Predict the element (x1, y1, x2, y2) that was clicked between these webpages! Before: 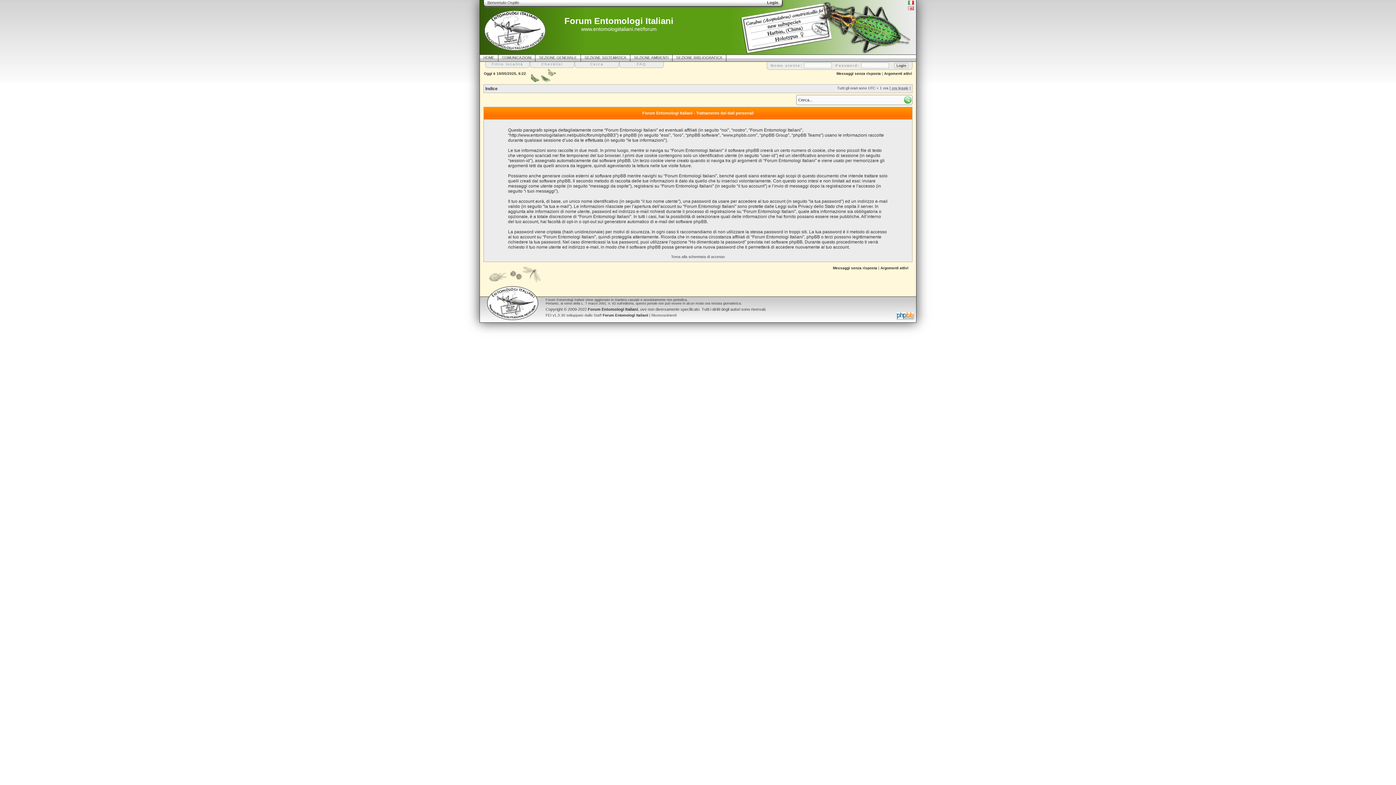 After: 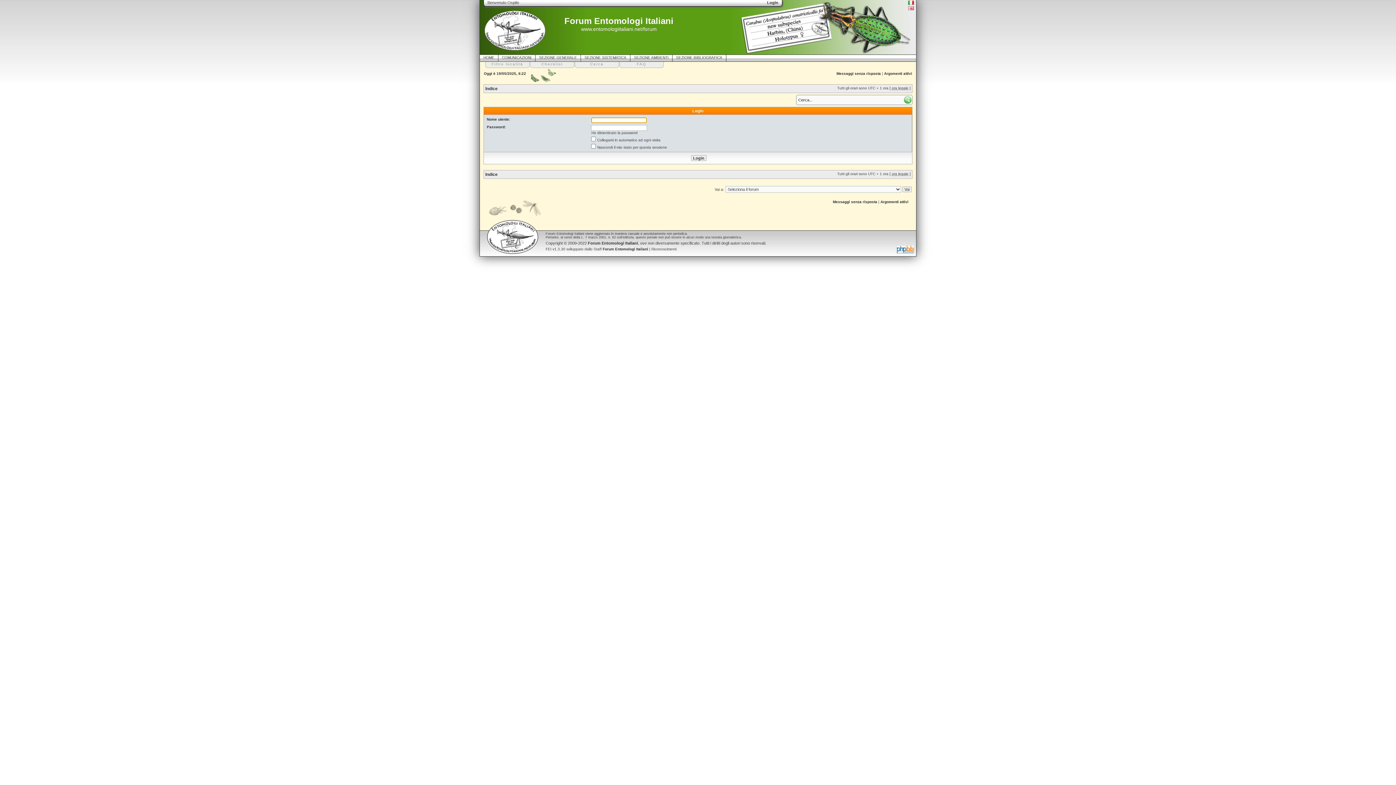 Action: label: Login bbox: (767, 0, 778, 4)